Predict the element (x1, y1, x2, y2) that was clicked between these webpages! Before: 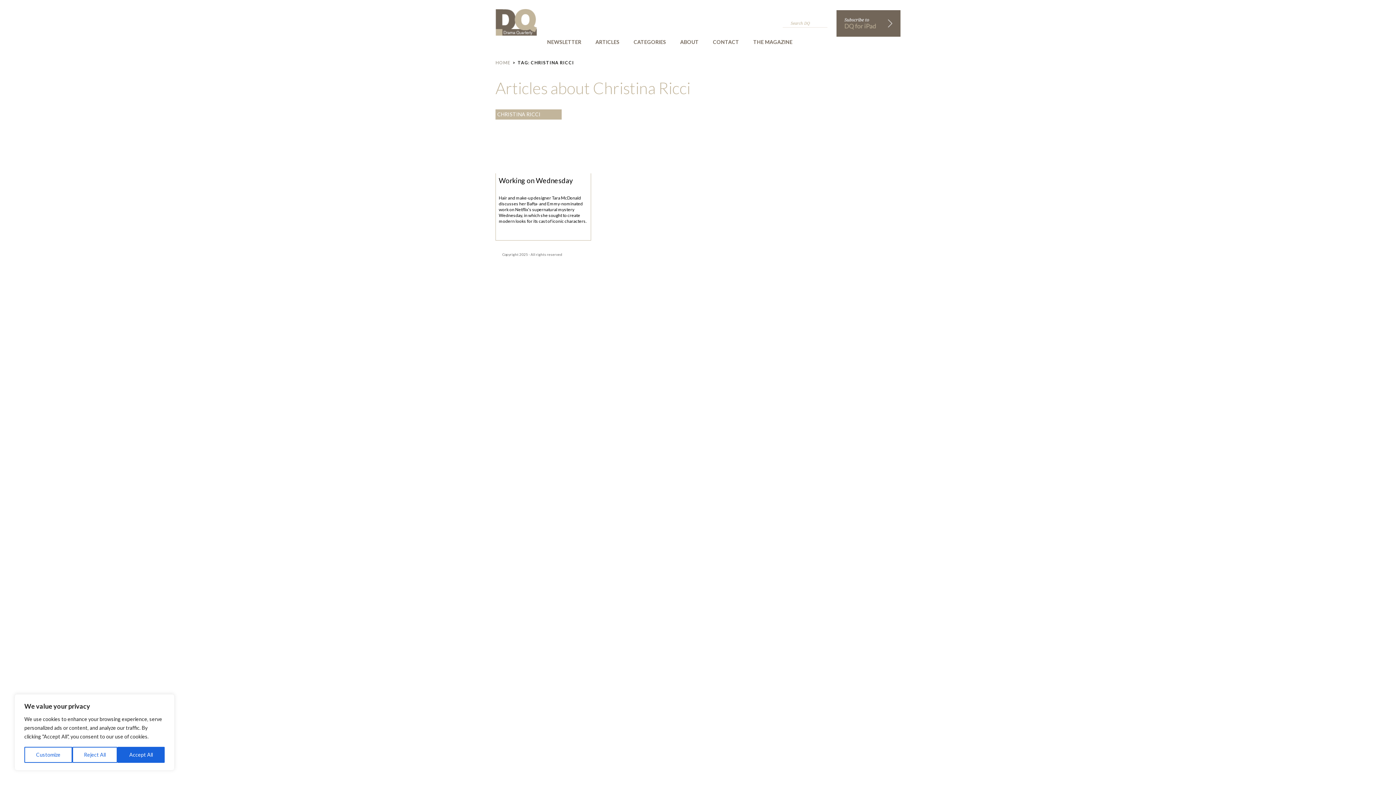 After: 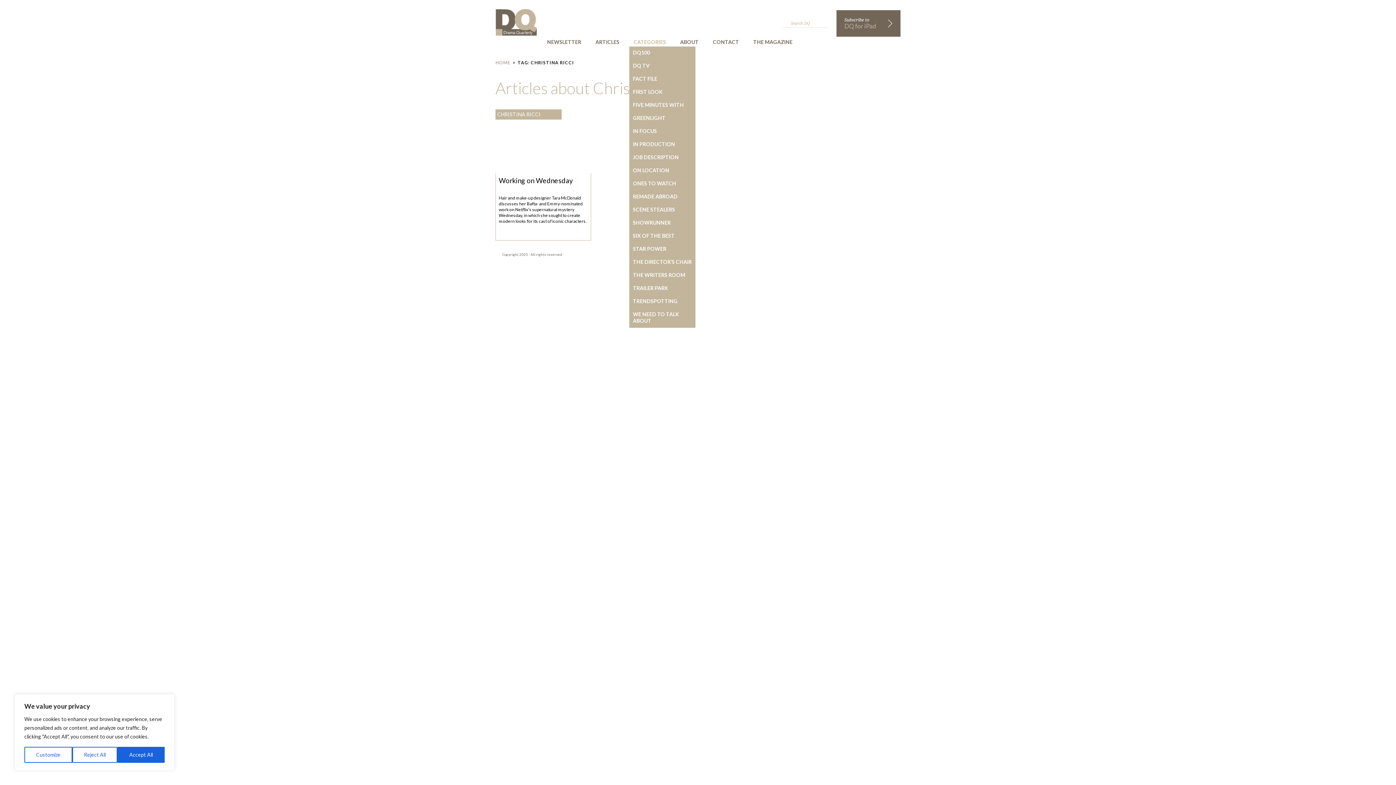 Action: bbox: (630, 37, 669, 46) label: CATEGORIES